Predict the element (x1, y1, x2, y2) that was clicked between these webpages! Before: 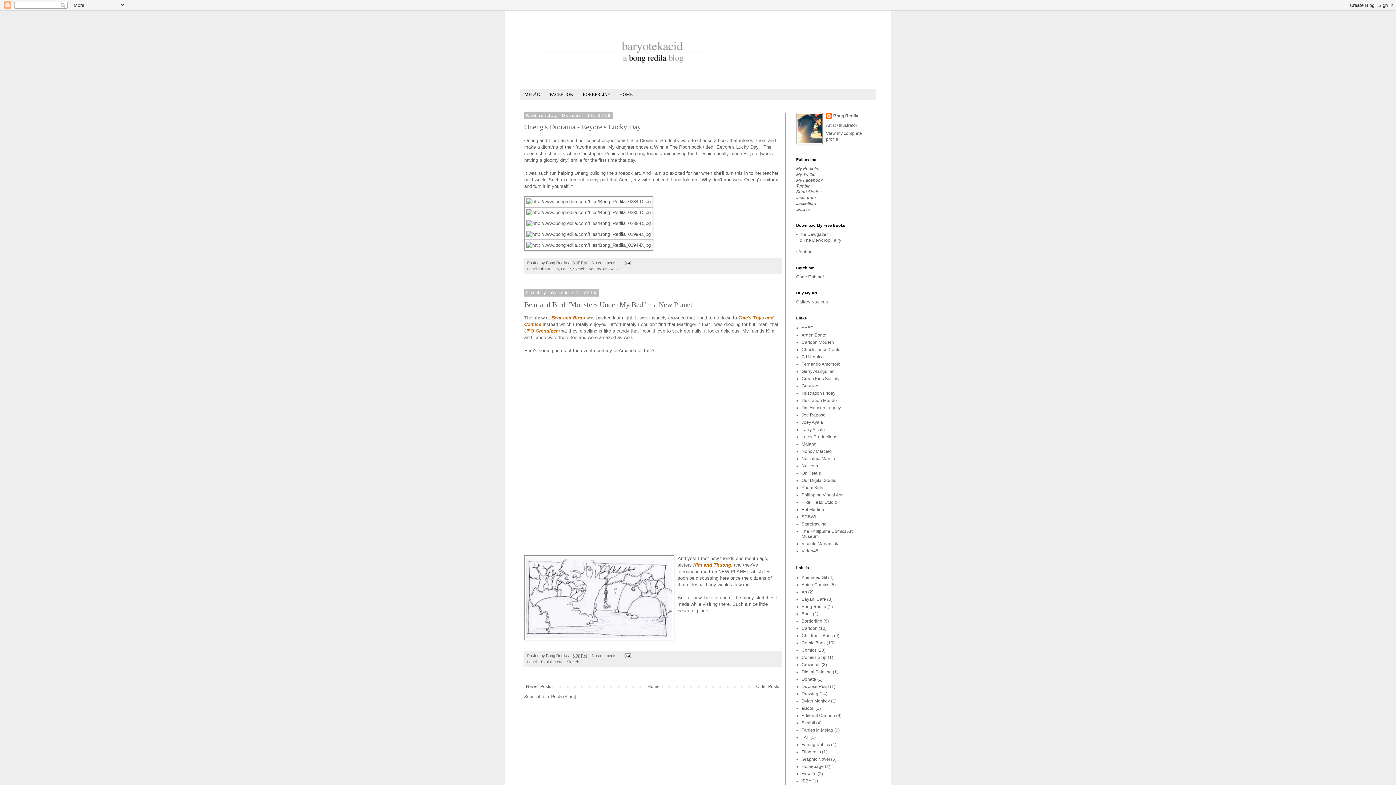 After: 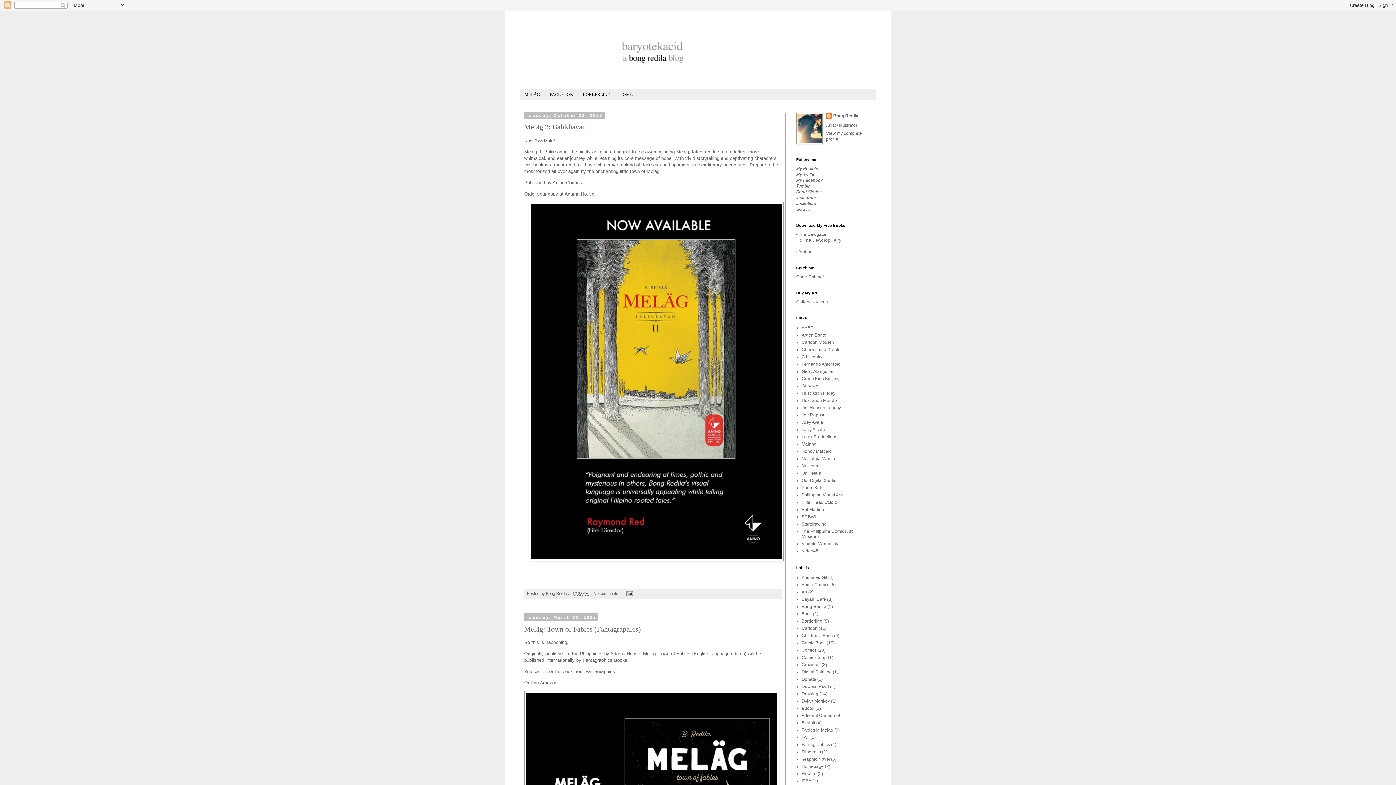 Action: label: Home bbox: (646, 682, 661, 691)